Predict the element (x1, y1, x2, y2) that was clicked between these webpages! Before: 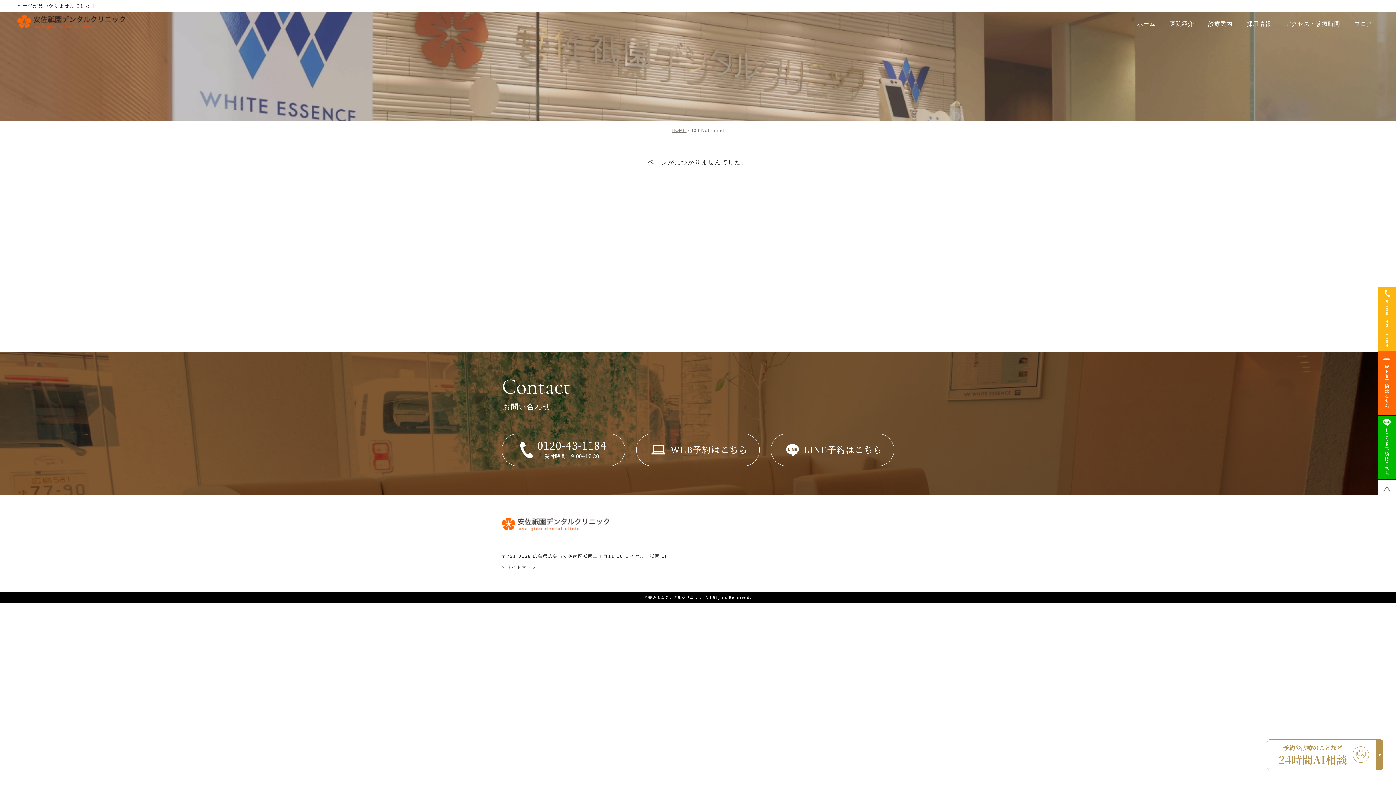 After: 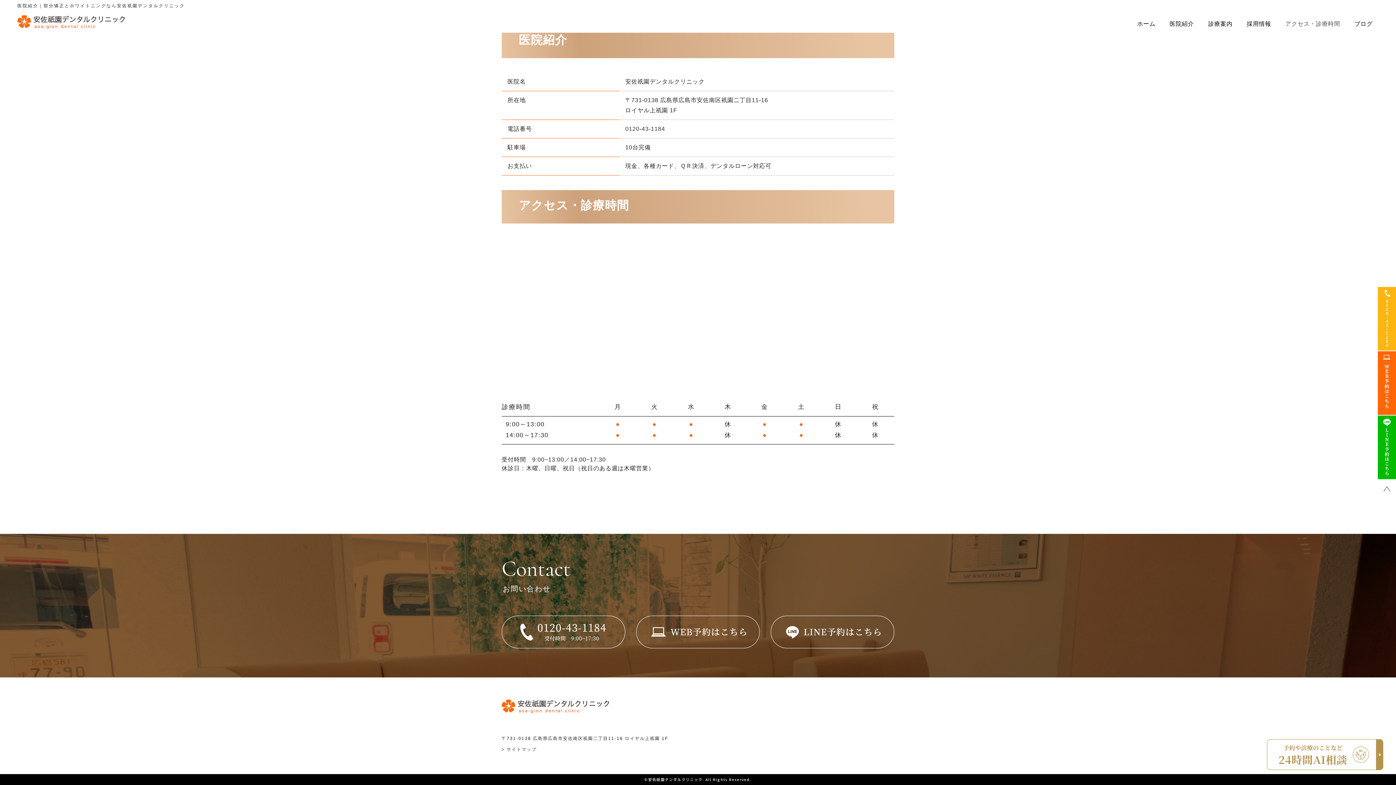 Action: bbox: (1285, 18, 1340, 29) label: アクセス・診療時間